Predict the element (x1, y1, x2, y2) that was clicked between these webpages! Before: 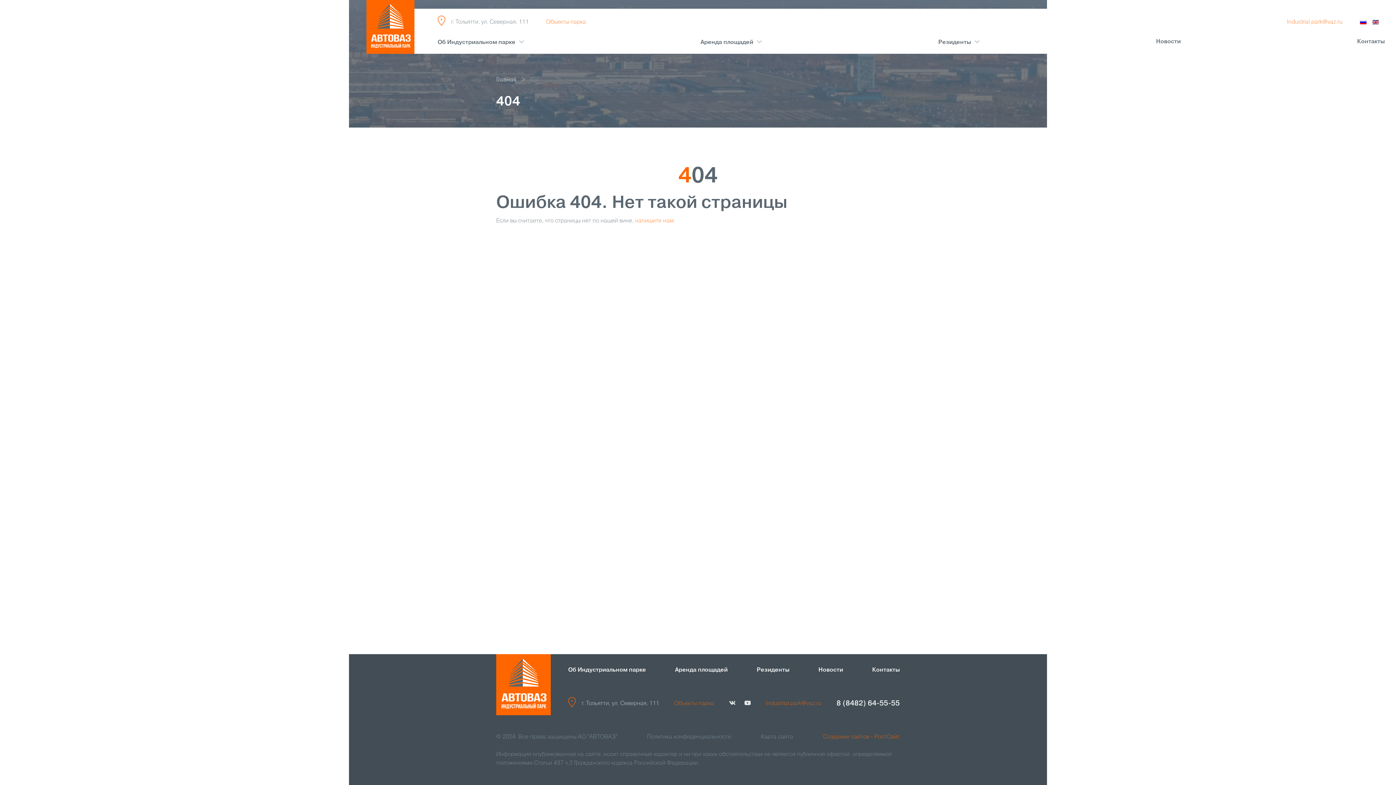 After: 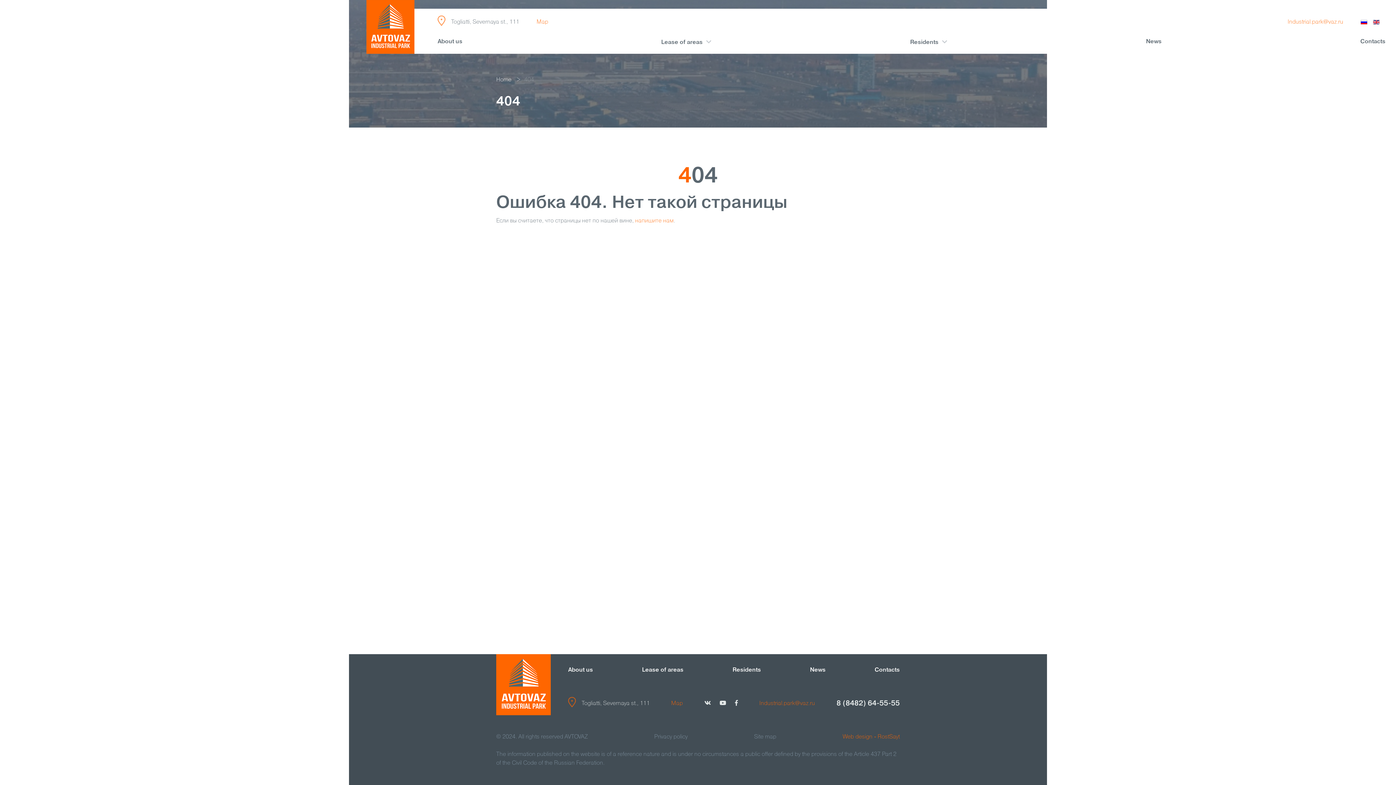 Action: bbox: (1372, 19, 1379, 24)